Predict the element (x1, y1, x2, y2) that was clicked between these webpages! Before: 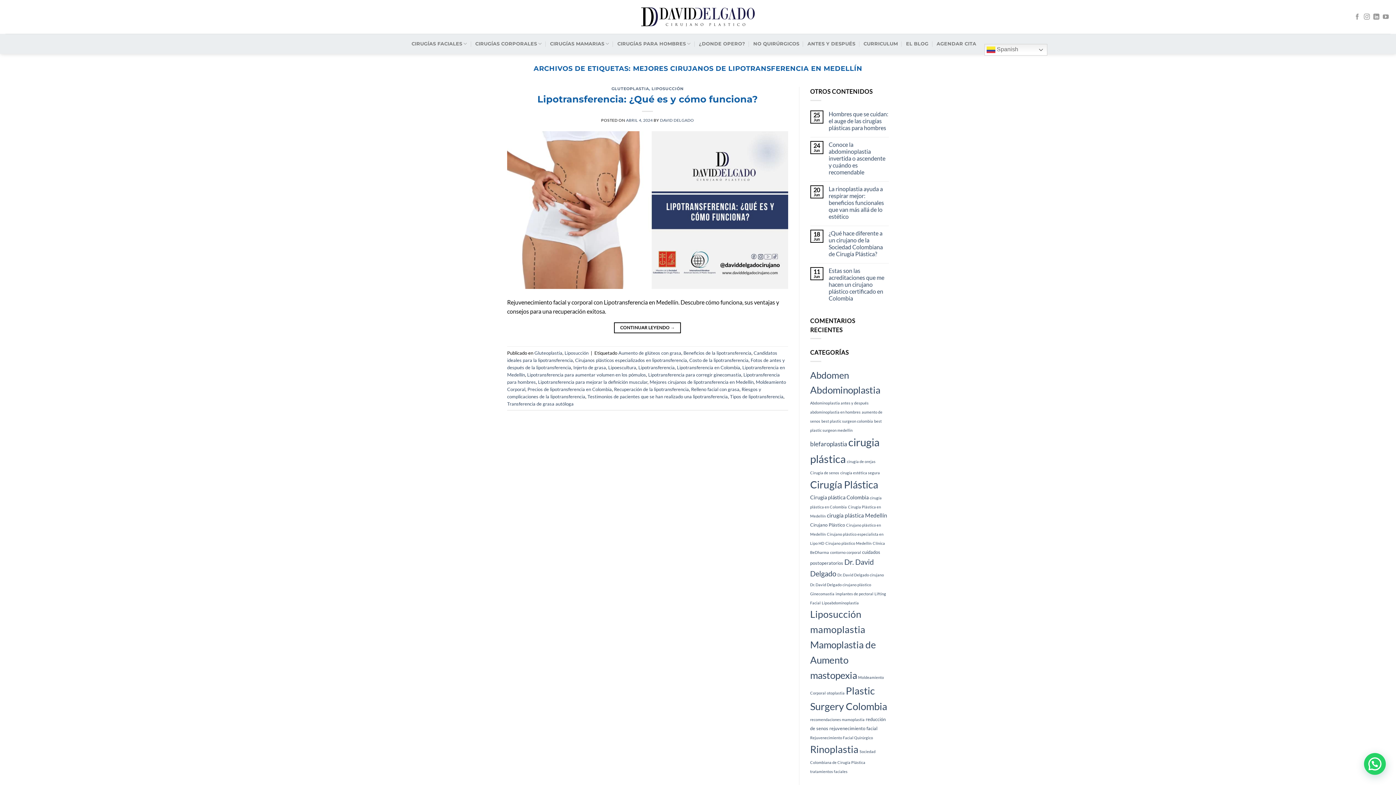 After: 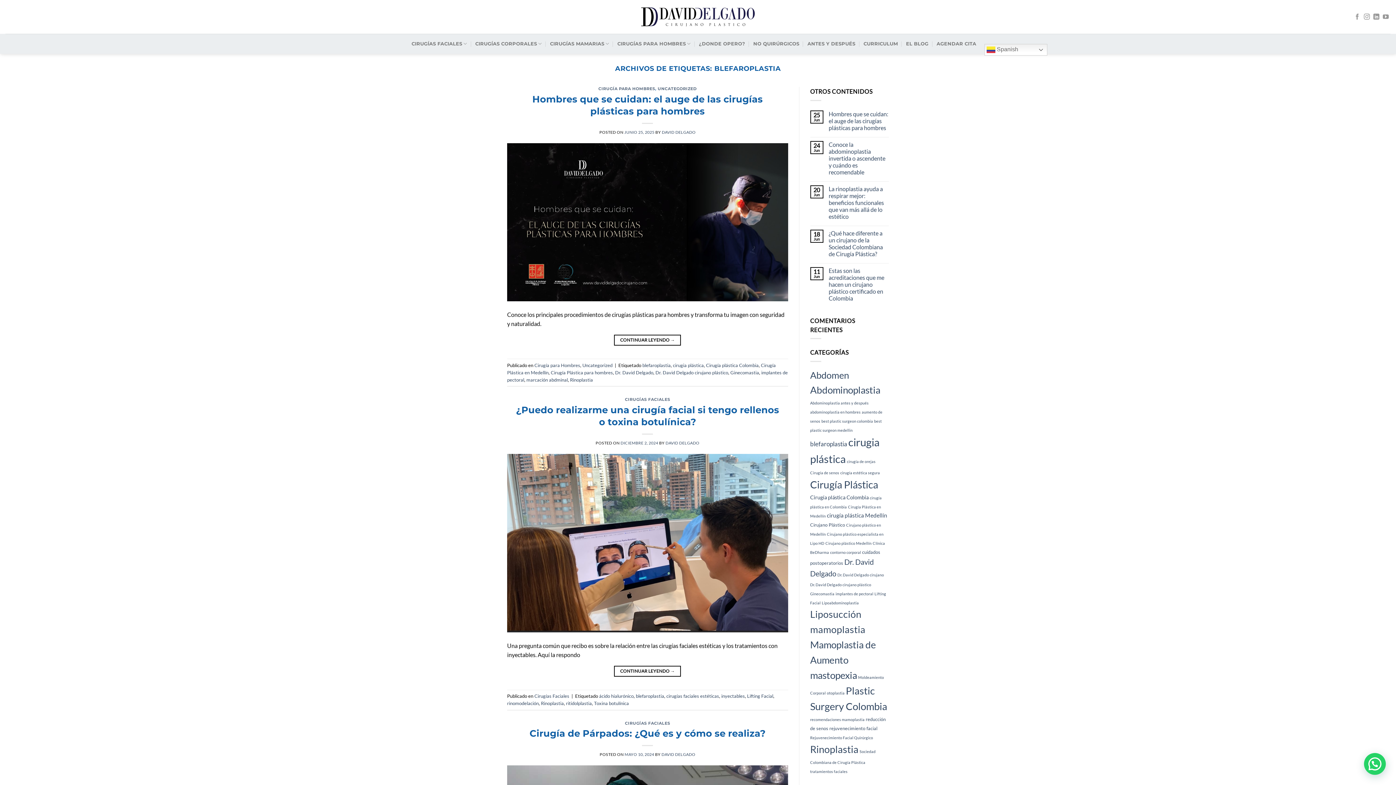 Action: bbox: (810, 440, 847, 447) label: blefaroplastia (6 elementos)